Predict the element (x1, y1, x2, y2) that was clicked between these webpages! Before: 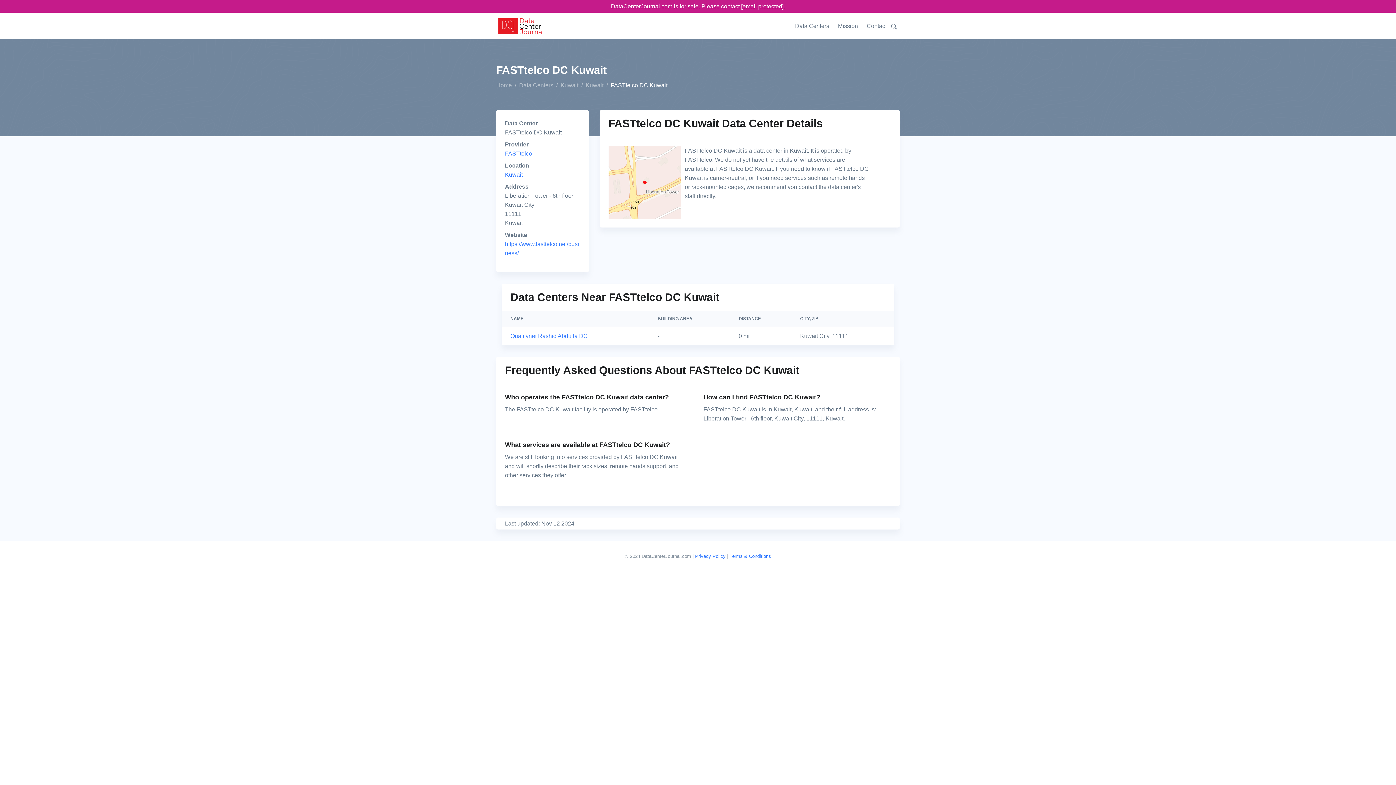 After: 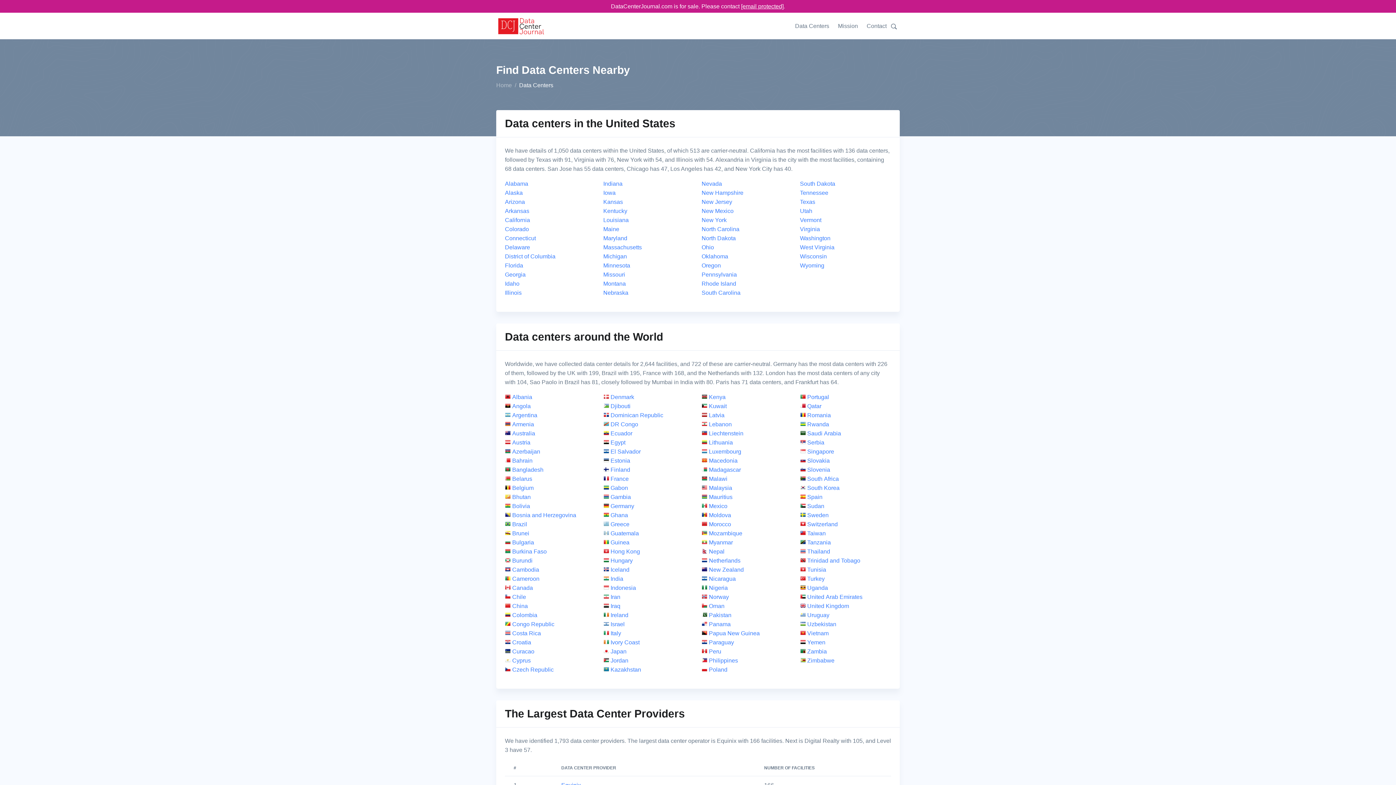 Action: label: Data Centers bbox: (795, 12, 833, 39)